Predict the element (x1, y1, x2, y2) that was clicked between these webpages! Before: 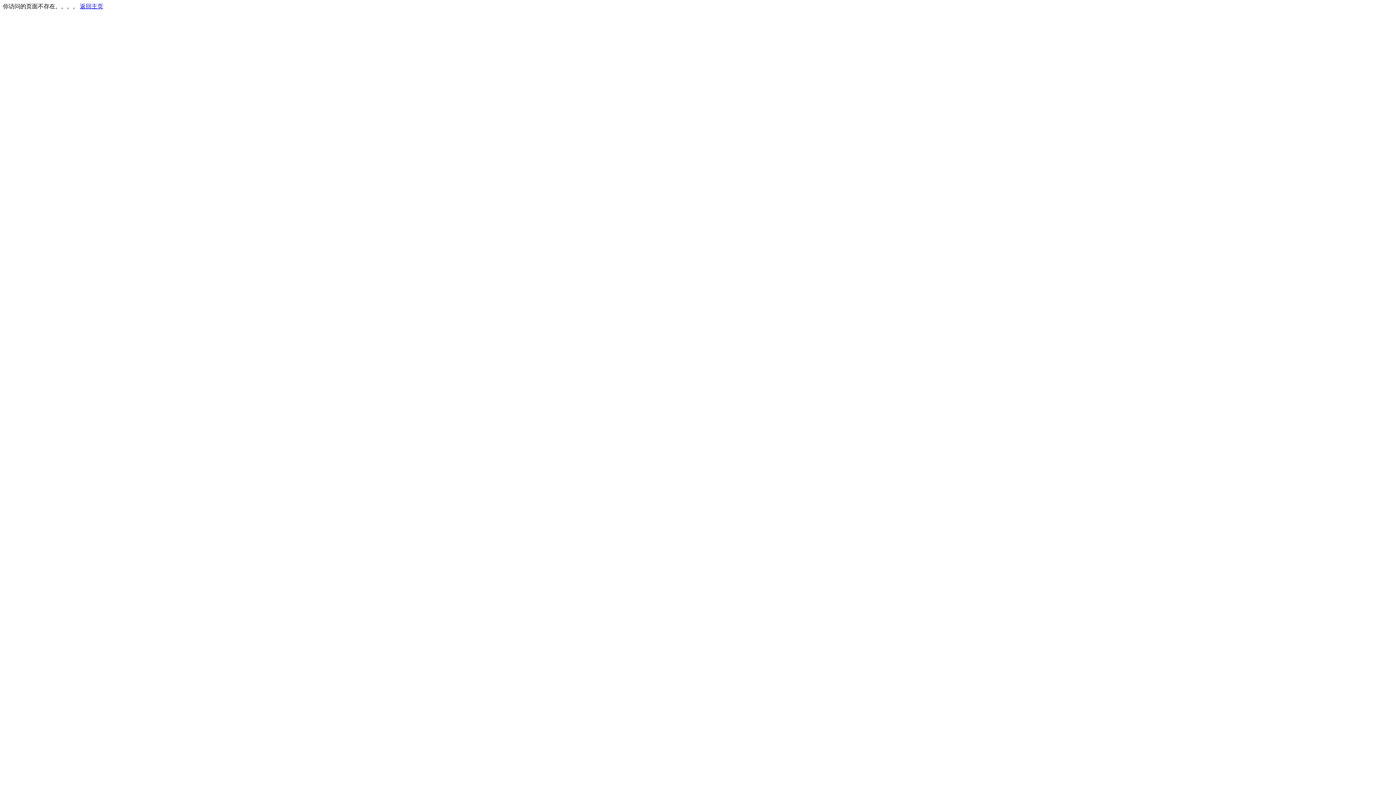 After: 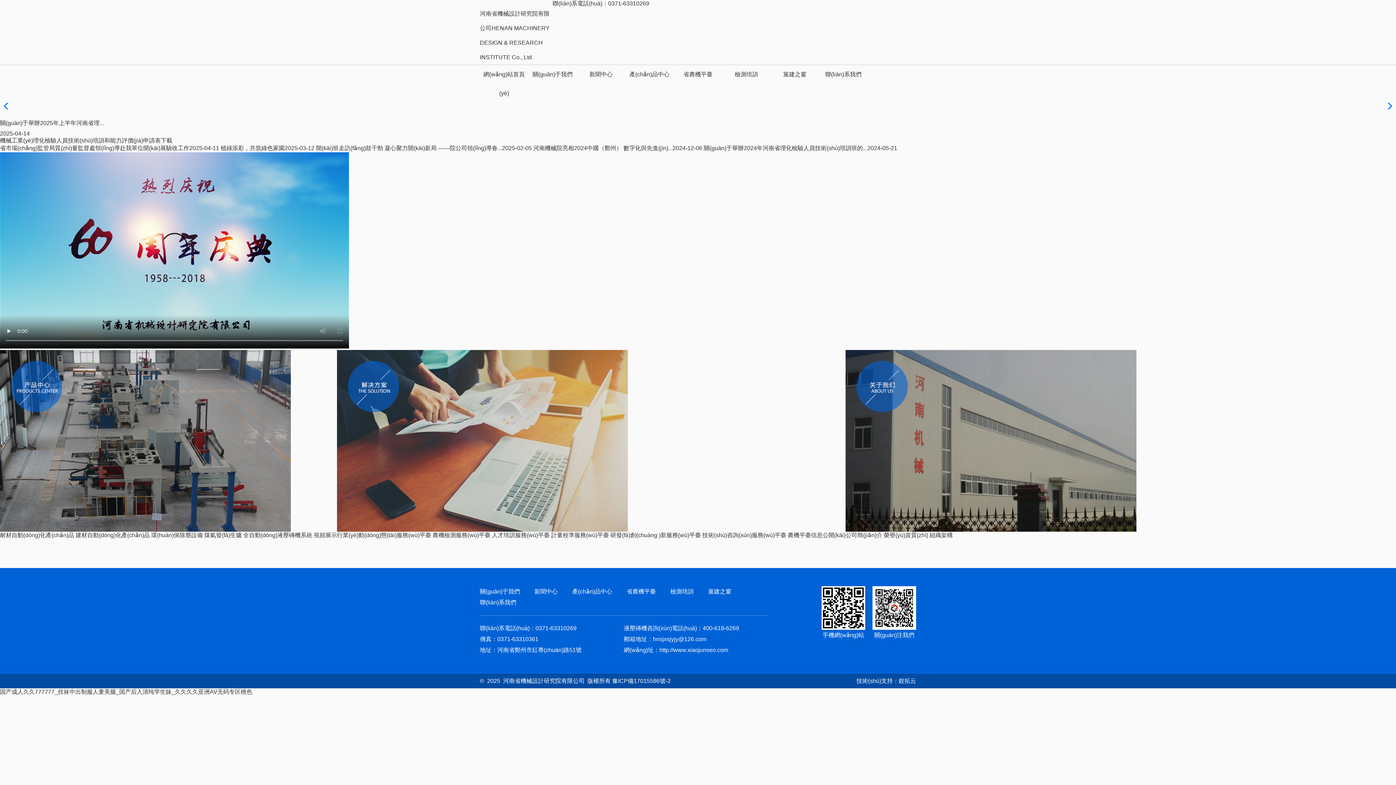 Action: bbox: (80, 3, 103, 9) label: 返回主页